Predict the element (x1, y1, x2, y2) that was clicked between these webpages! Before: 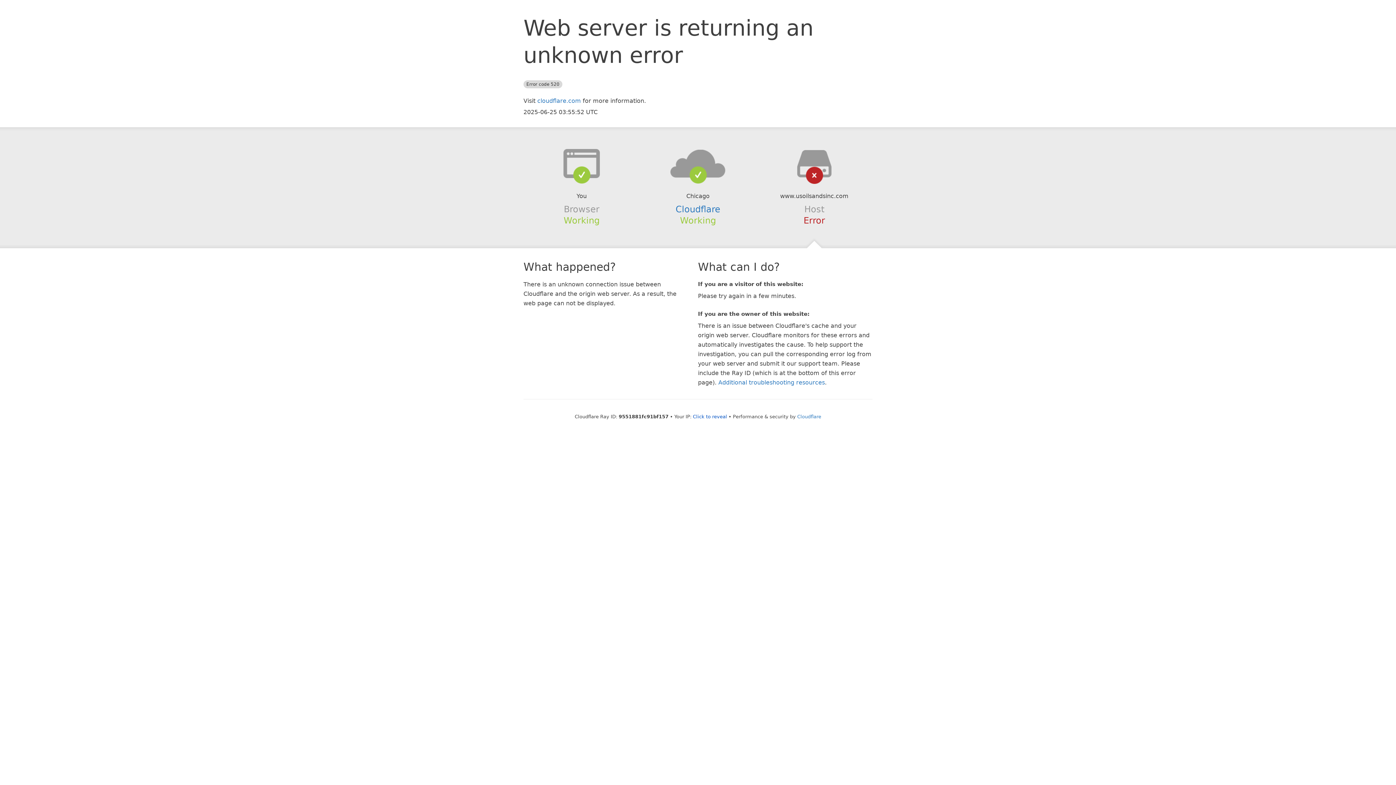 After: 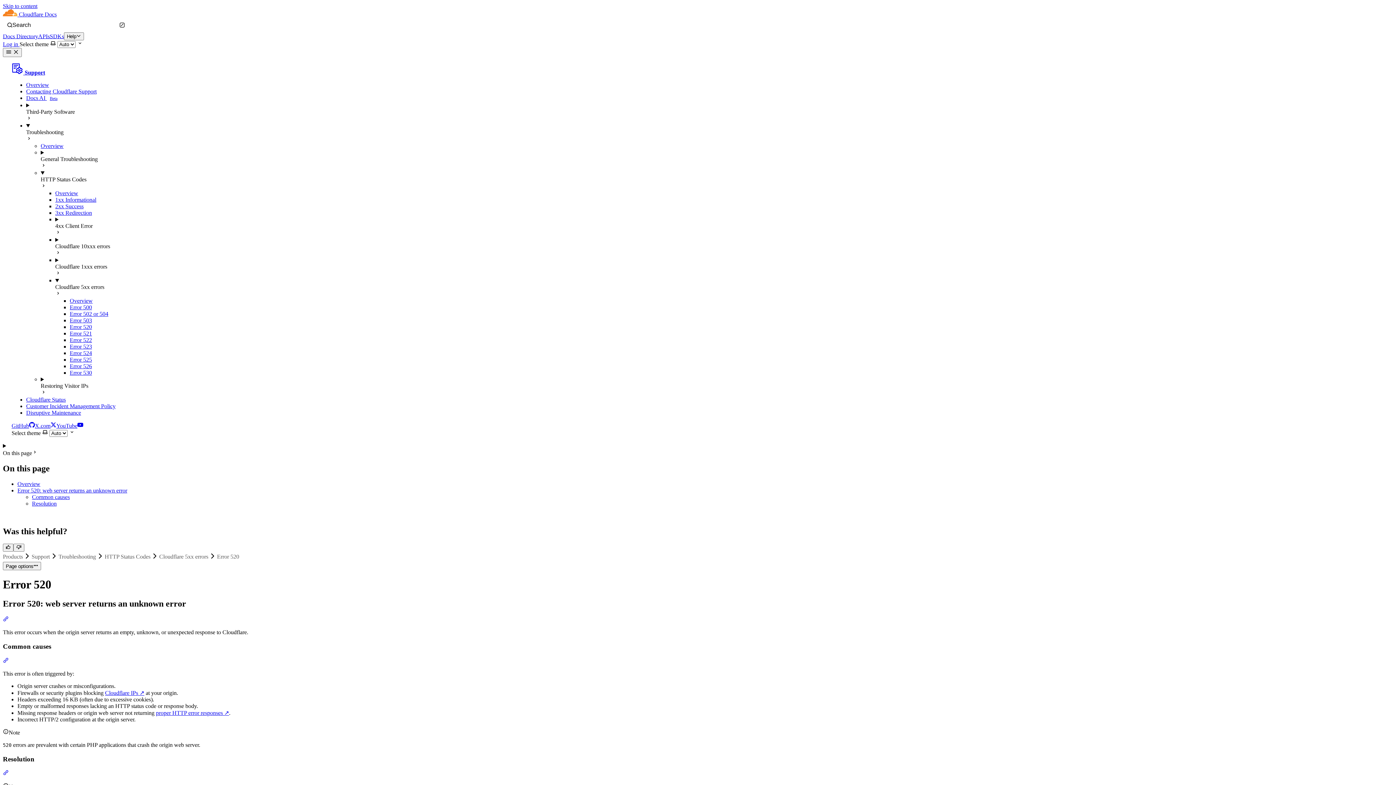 Action: bbox: (718, 379, 825, 386) label: Additional troubleshooting resources